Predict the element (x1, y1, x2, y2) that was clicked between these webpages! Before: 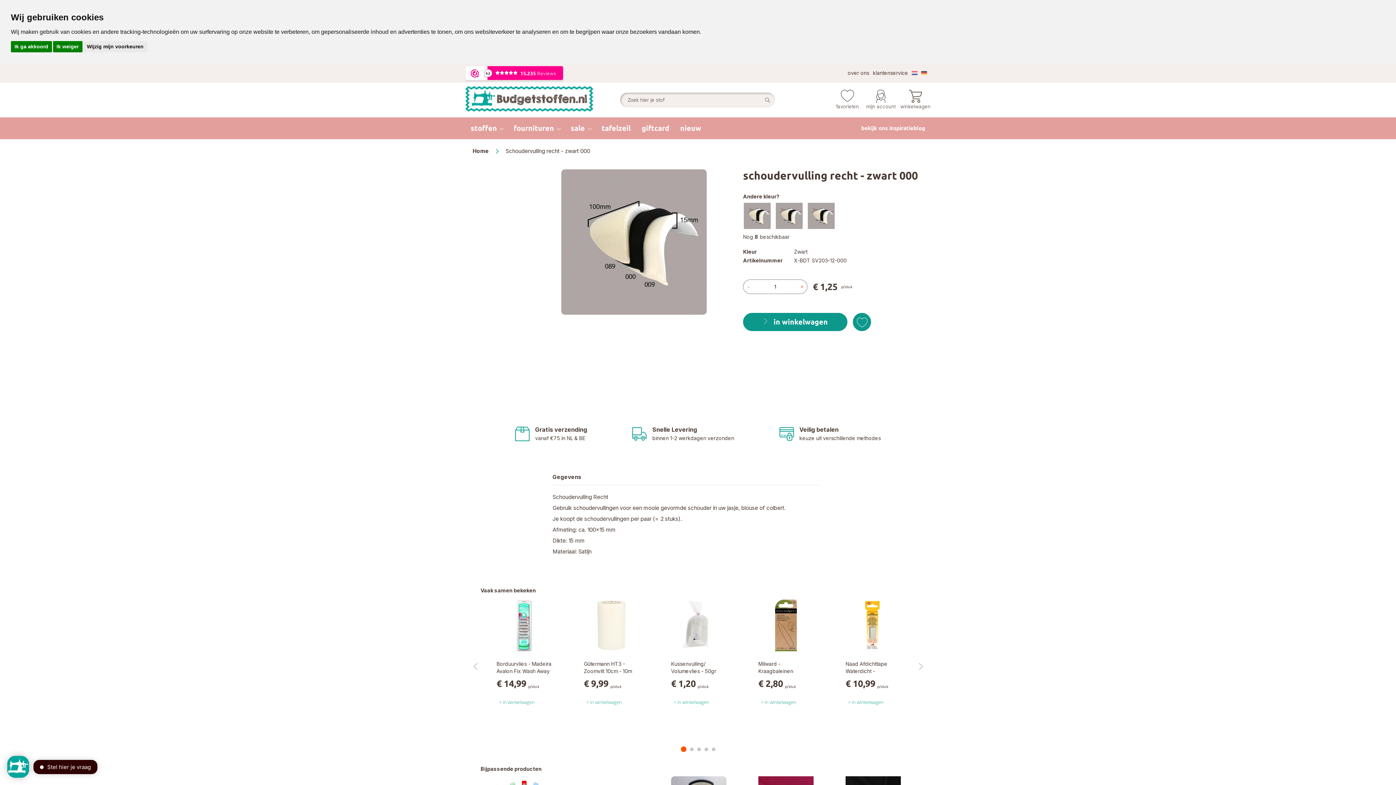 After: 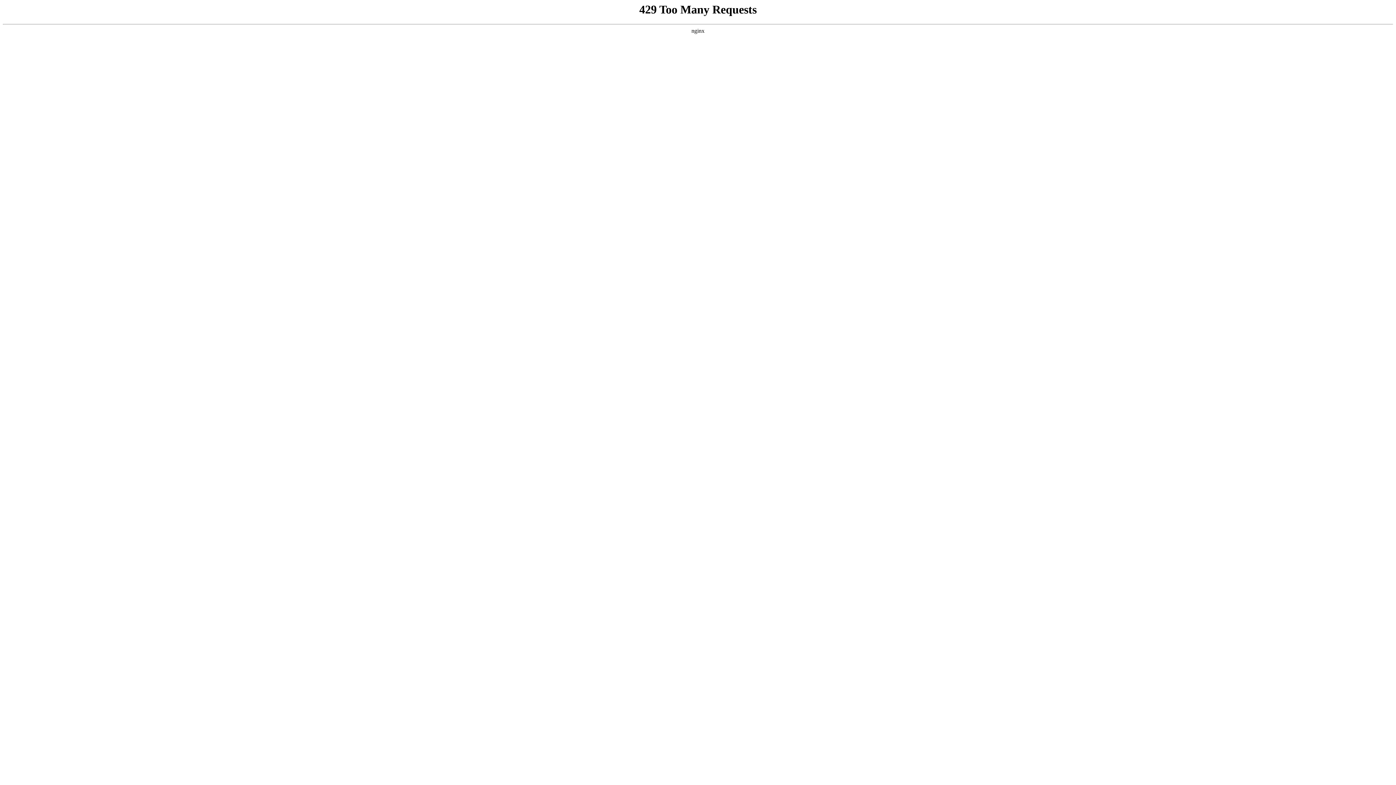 Action: label: in winkelwagen bbox: (845, 696, 886, 708)